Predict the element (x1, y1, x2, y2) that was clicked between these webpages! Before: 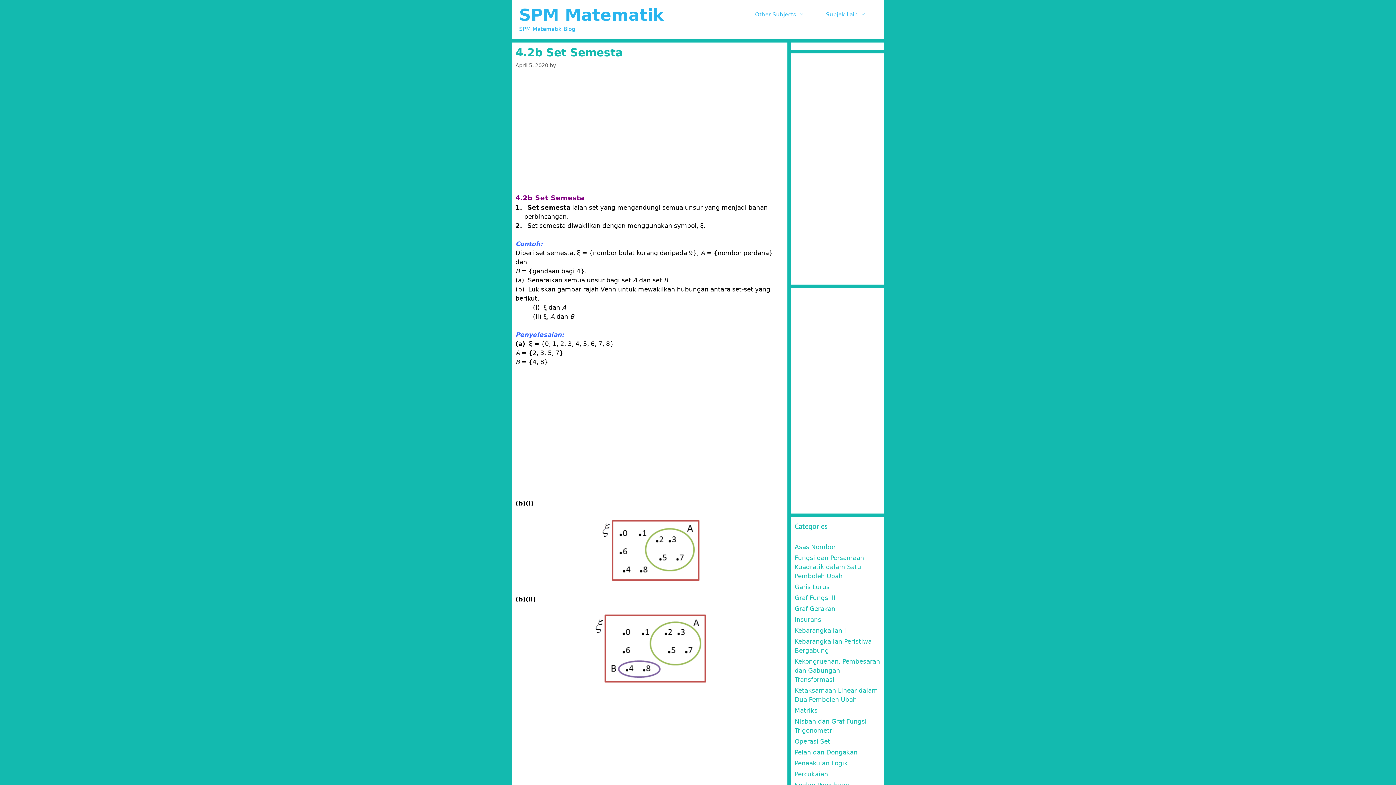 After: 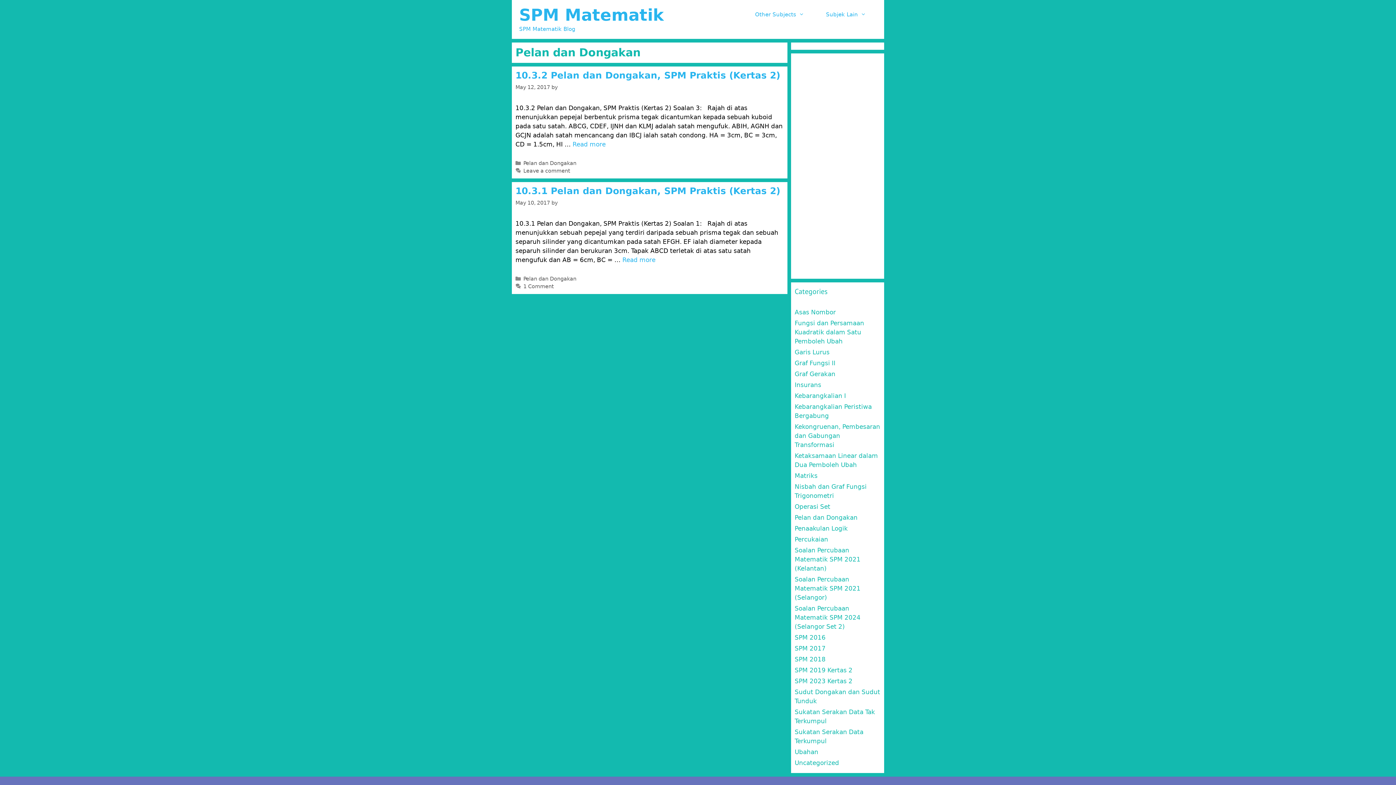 Action: bbox: (794, 749, 857, 756) label: Pelan dan Dongakan